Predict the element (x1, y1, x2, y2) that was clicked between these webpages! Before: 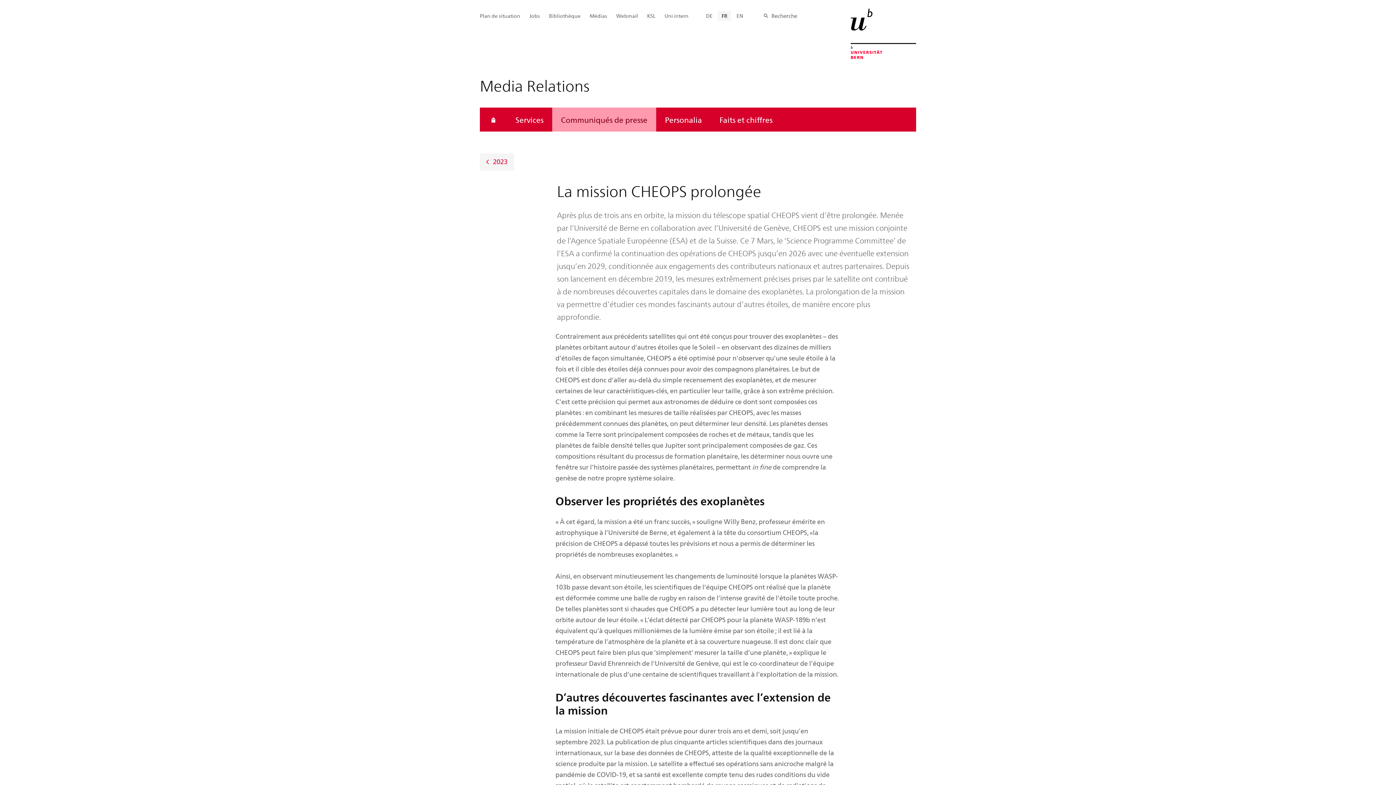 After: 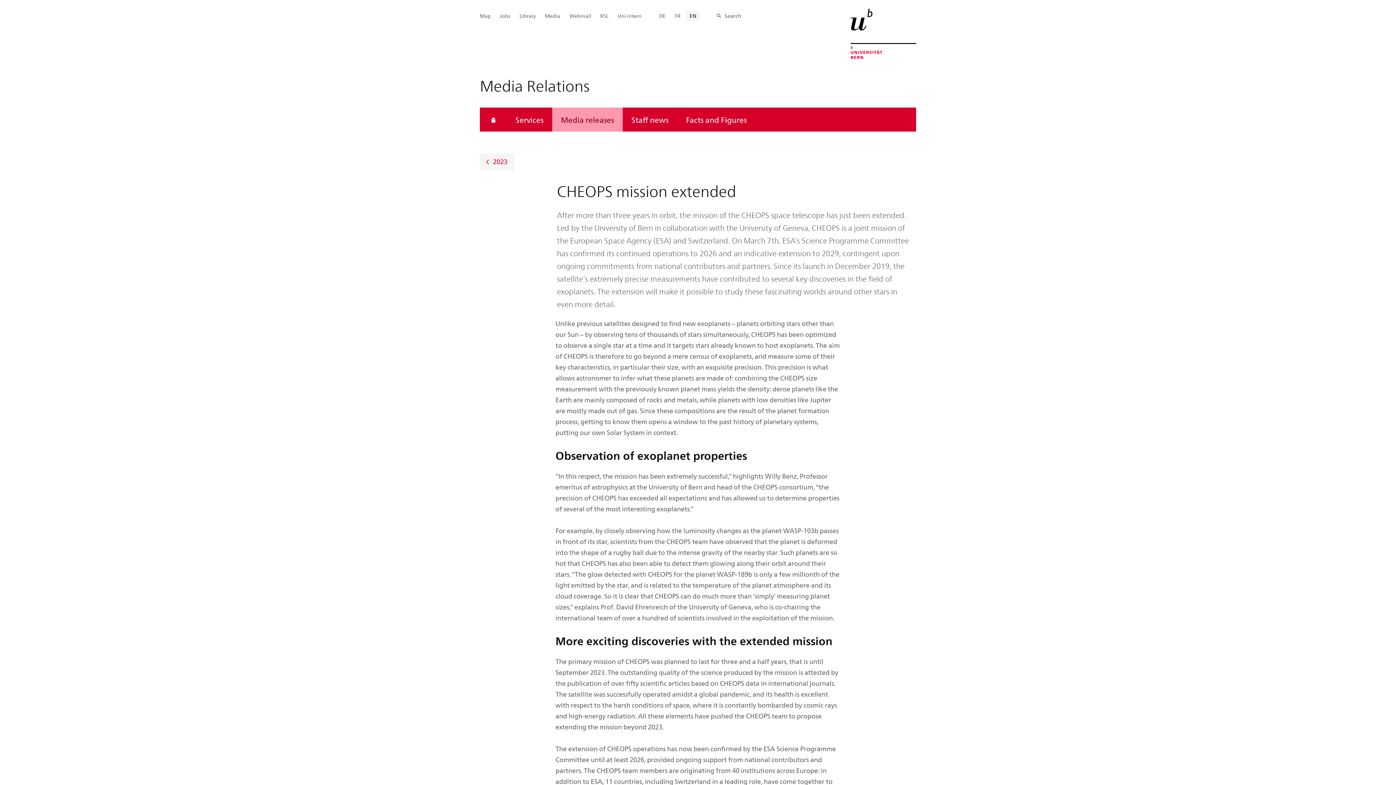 Action: label: EN bbox: (733, 10, 746, 20)